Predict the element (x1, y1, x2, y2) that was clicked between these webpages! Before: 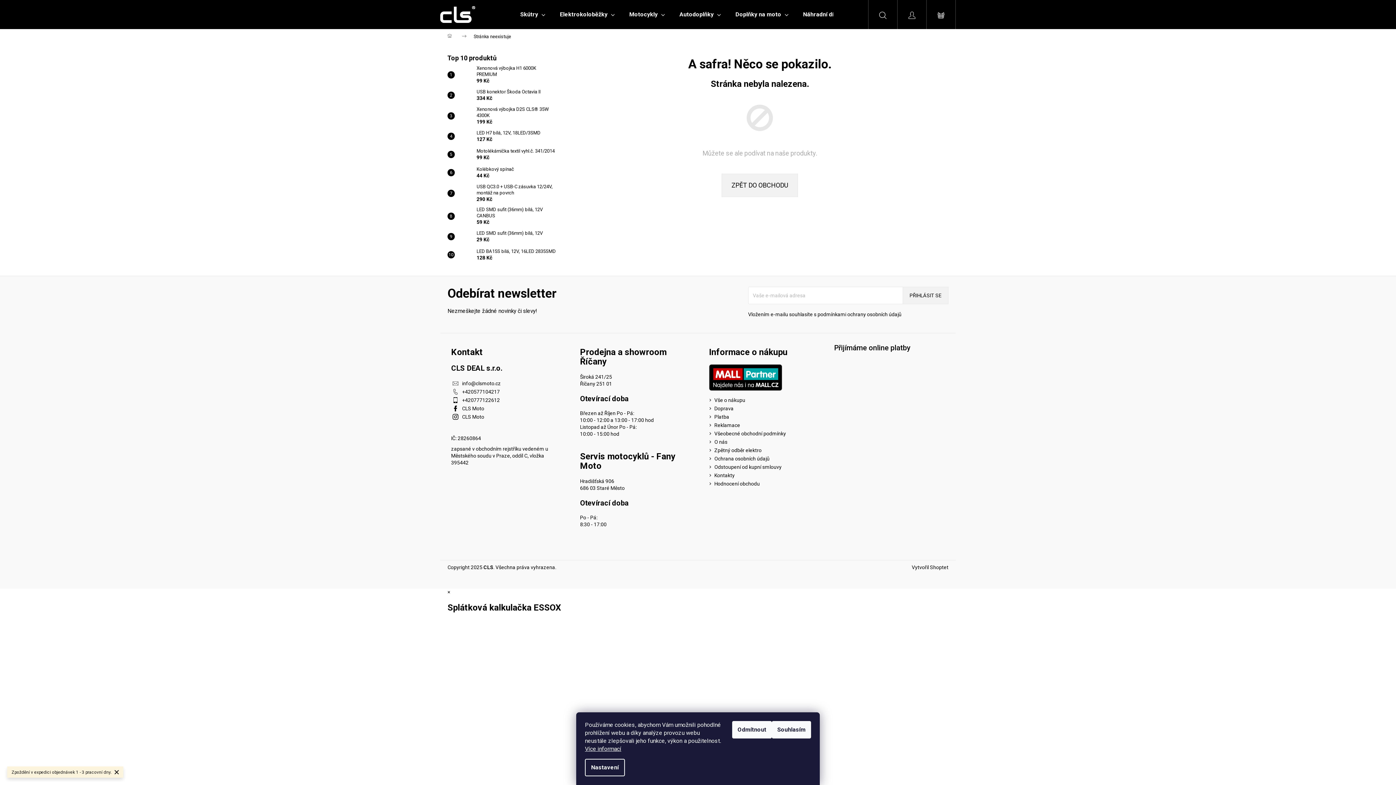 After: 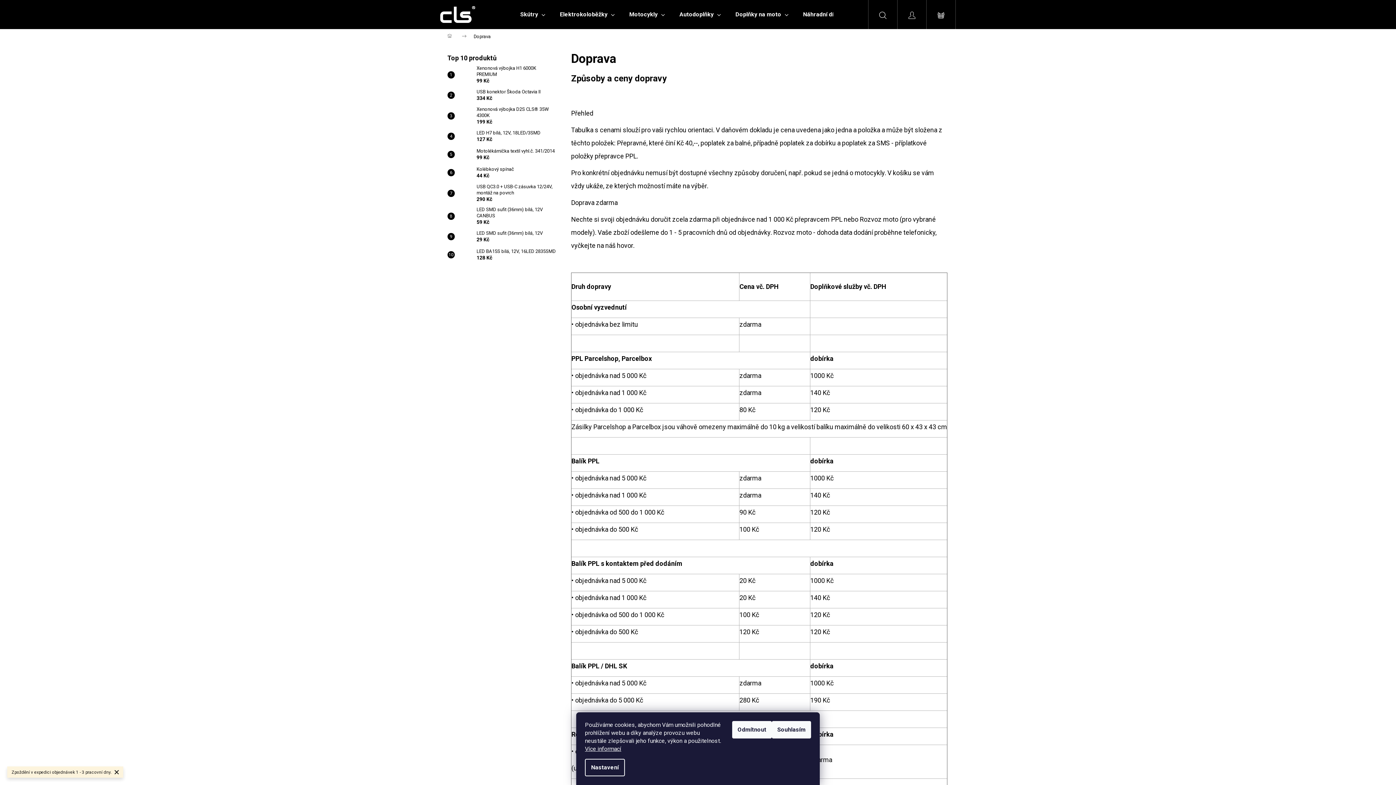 Action: bbox: (714, 405, 733, 412) label: Doprava